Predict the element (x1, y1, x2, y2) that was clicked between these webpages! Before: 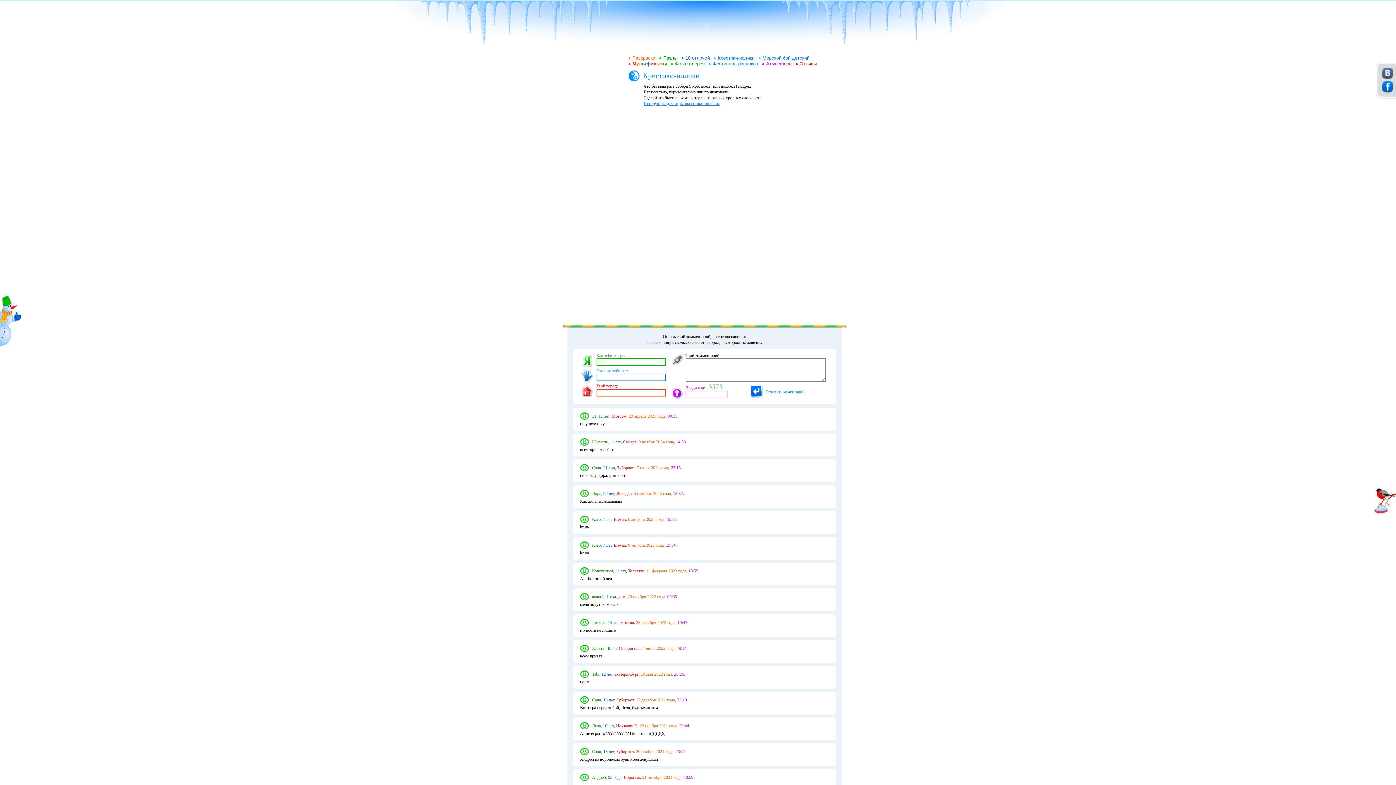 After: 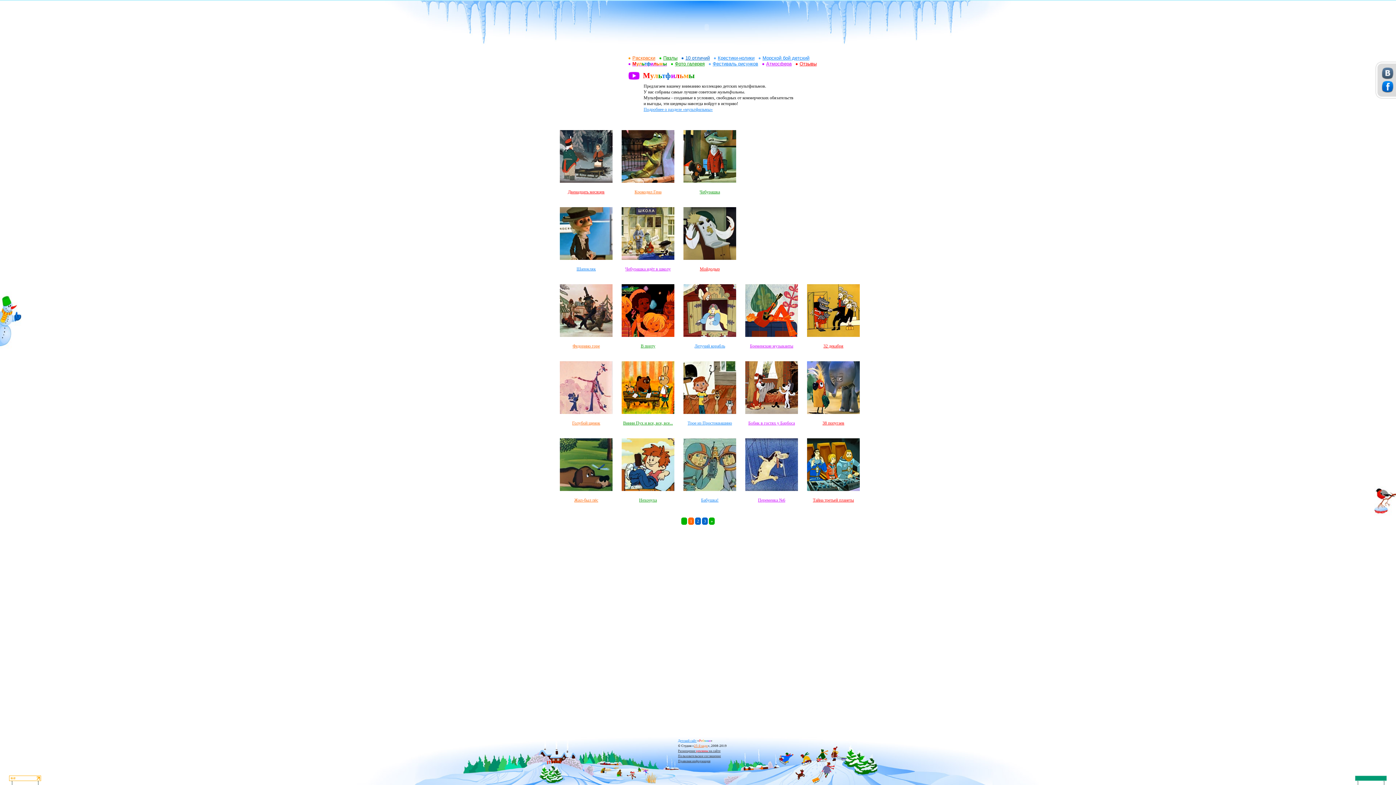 Action: label: Мультфильмы bbox: (628, 61, 669, 66)